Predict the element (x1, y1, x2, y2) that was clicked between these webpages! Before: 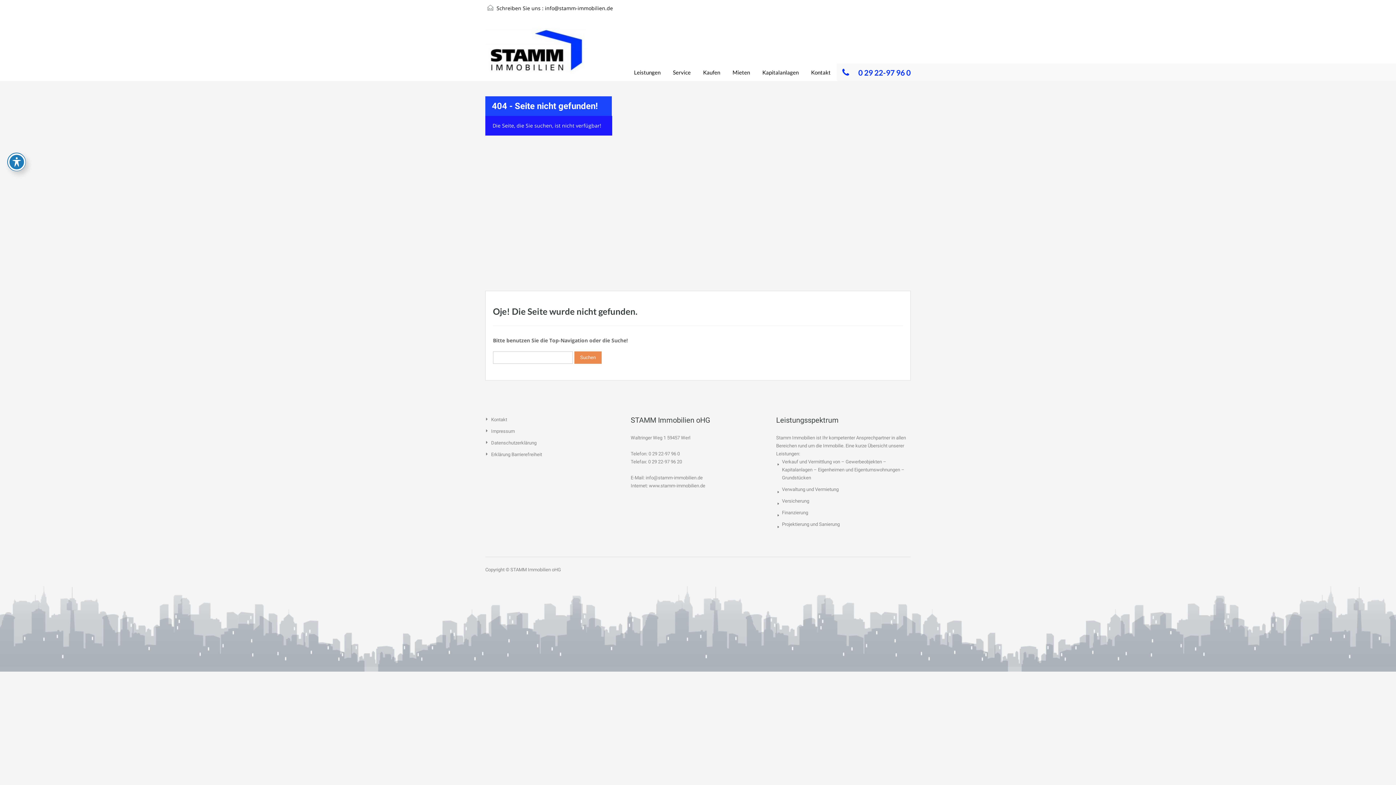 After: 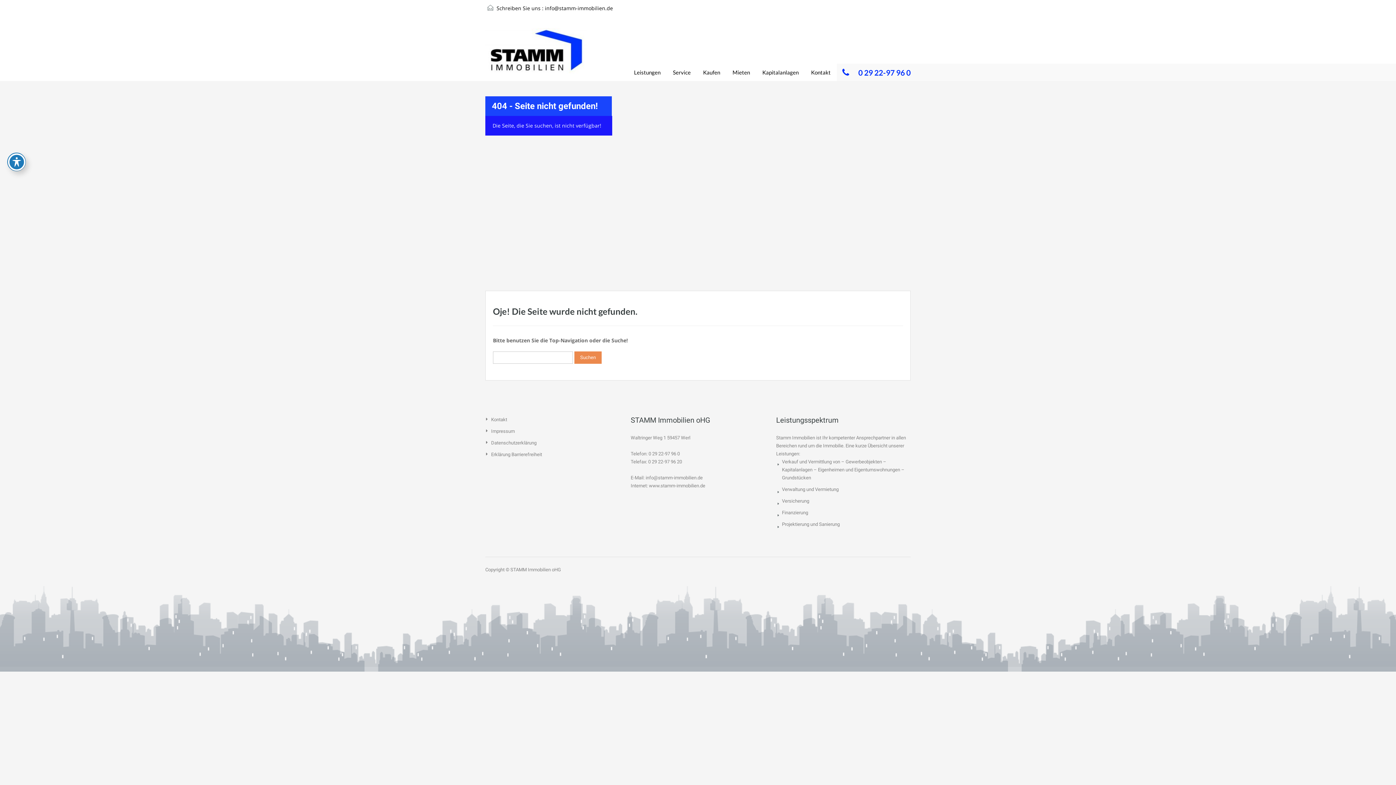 Action: bbox: (545, 4, 613, 11) label: info@stamm-immobilien.de